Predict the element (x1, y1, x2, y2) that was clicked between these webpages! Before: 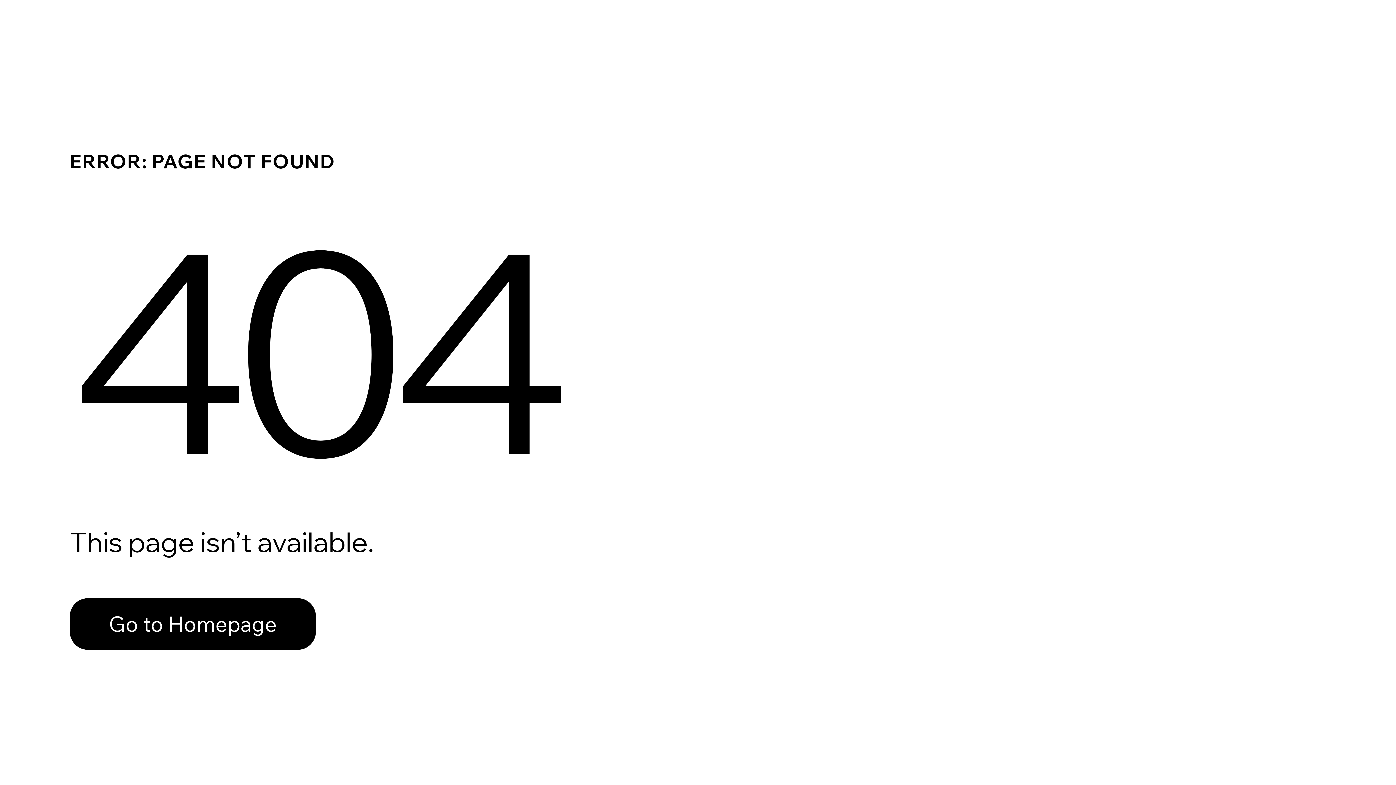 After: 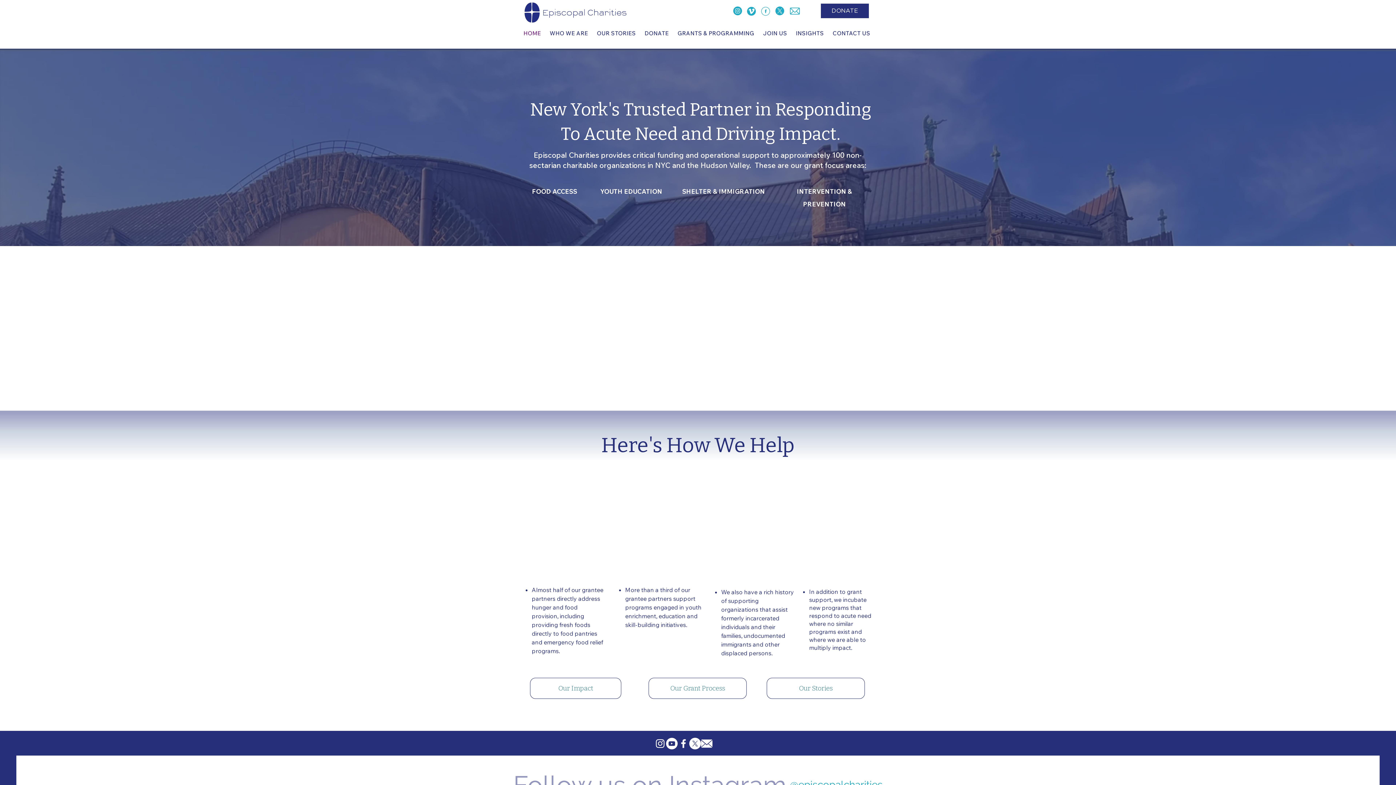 Action: bbox: (69, 582, 768, 659) label: Go to Homepage